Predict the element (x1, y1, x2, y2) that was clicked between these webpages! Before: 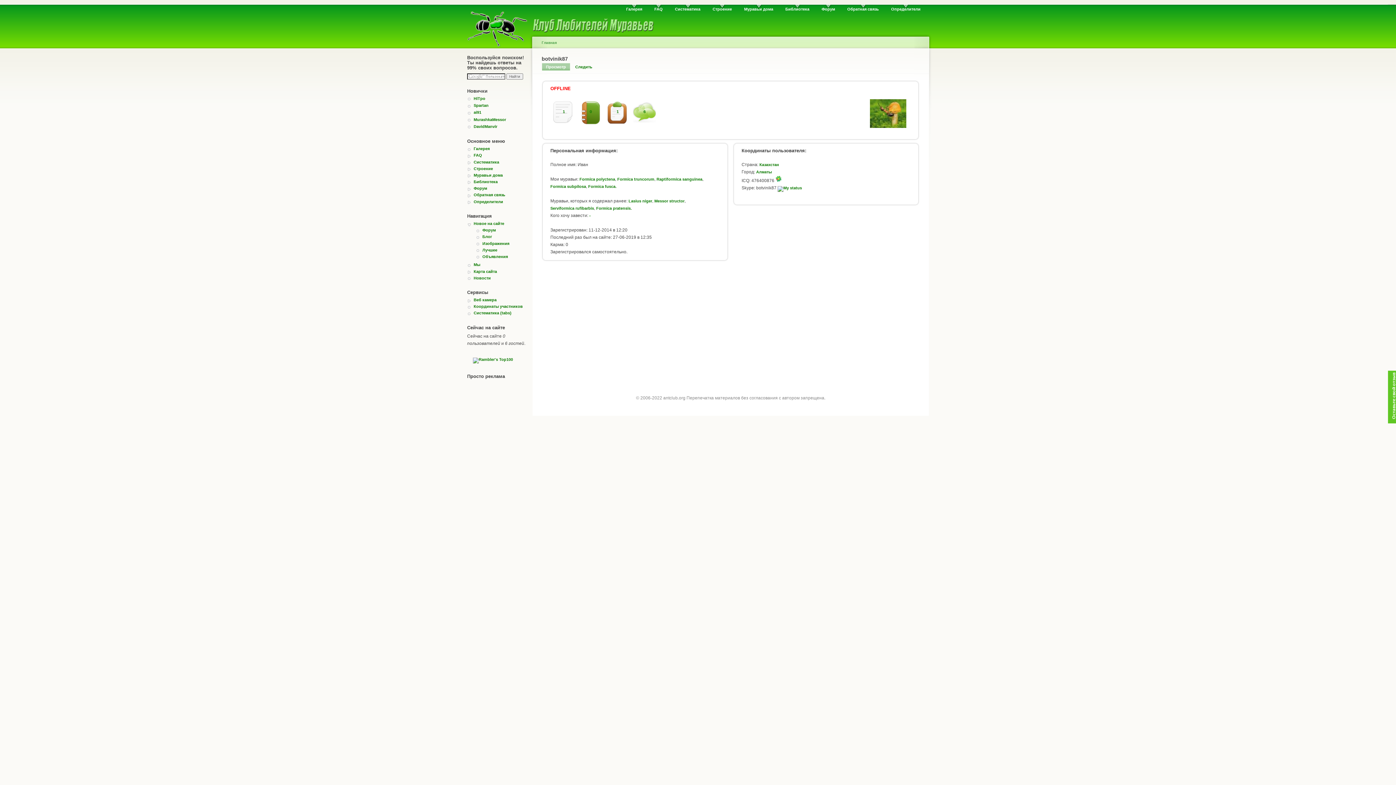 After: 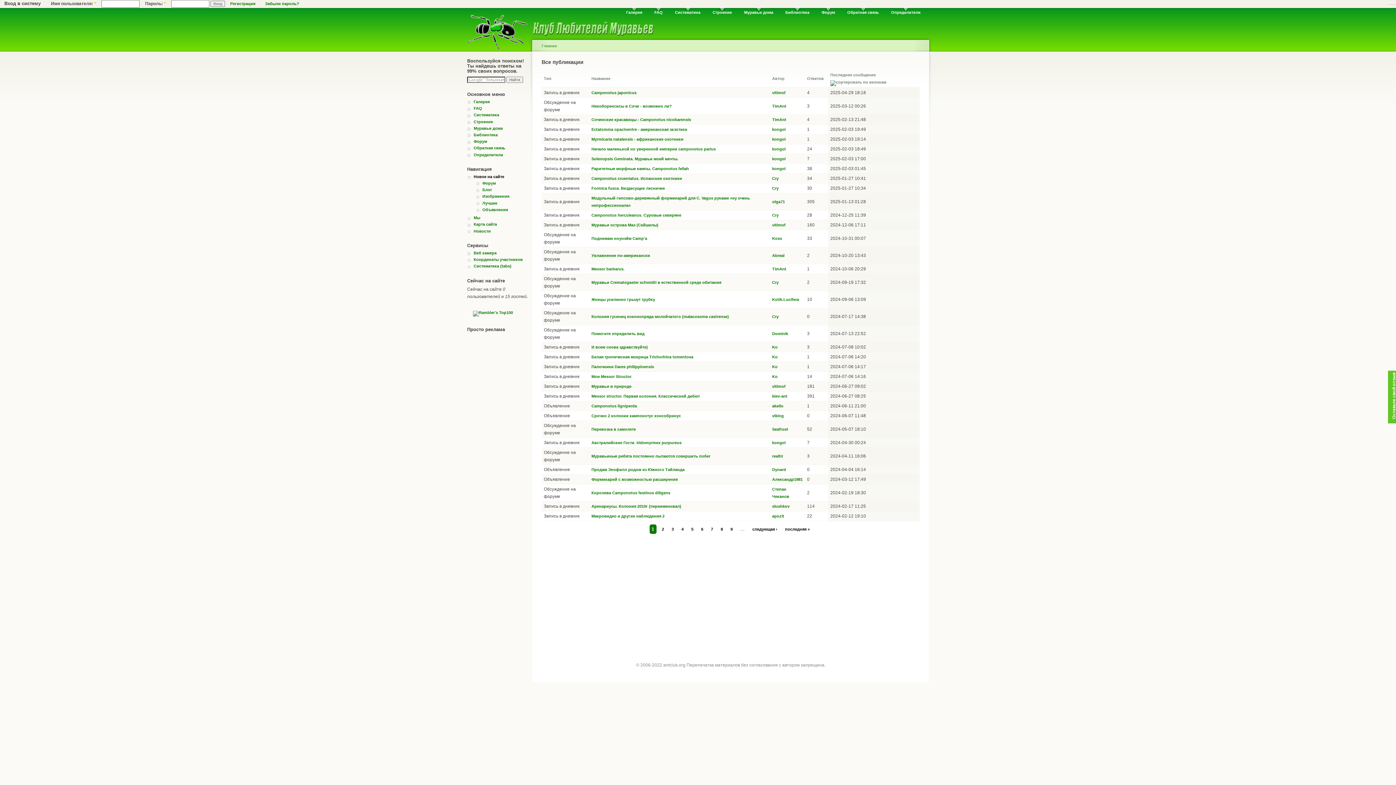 Action: bbox: (473, 221, 530, 226) label: Новое на сайте